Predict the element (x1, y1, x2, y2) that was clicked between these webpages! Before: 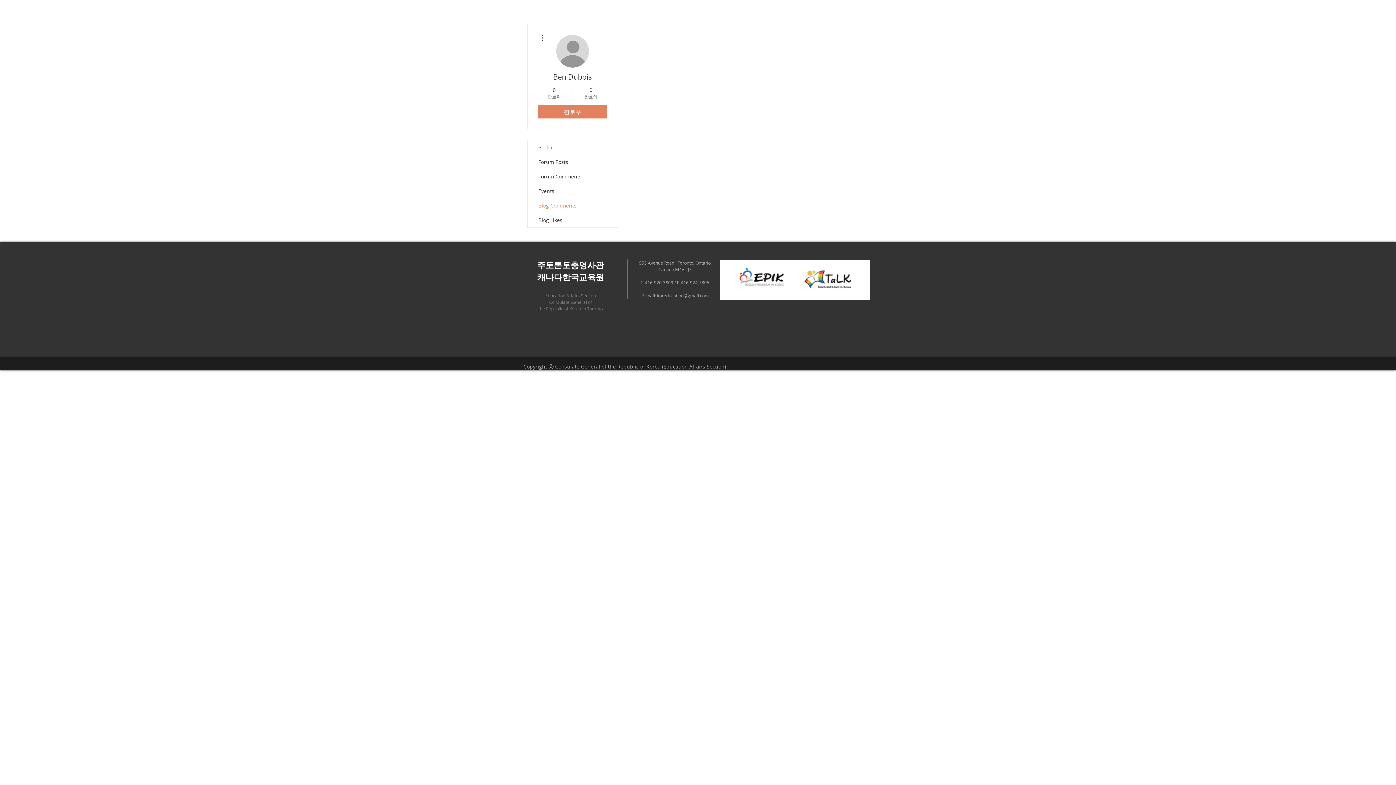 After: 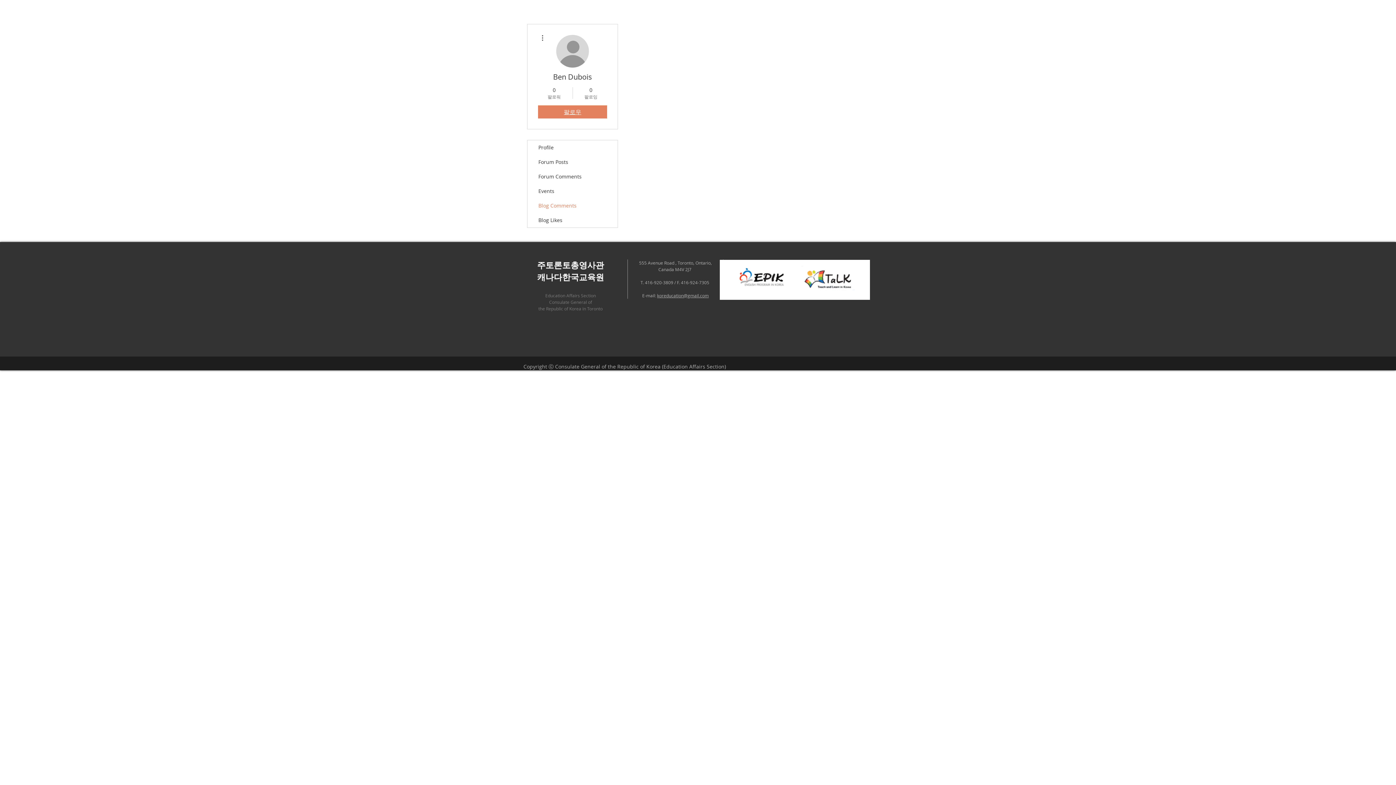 Action: bbox: (538, 105, 607, 118) label: 팔로우